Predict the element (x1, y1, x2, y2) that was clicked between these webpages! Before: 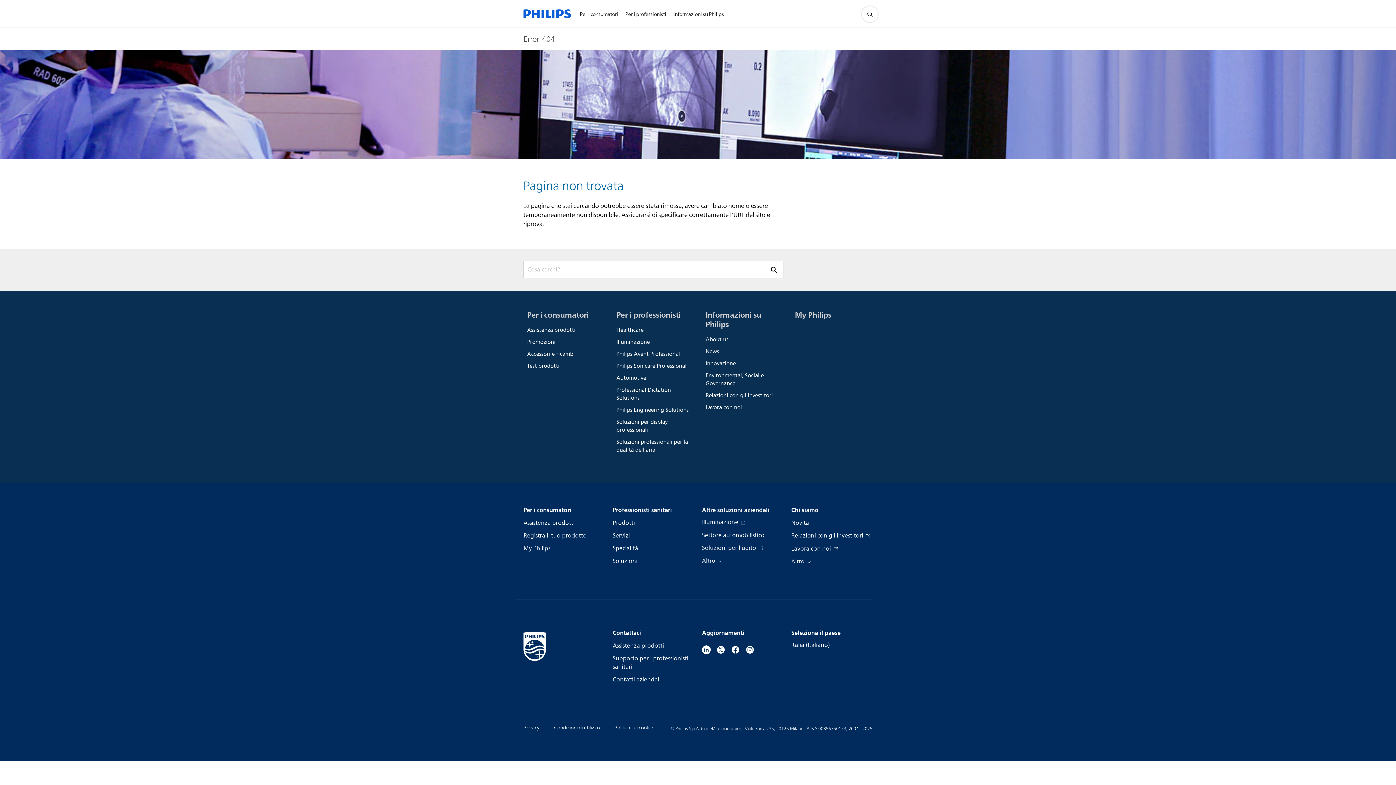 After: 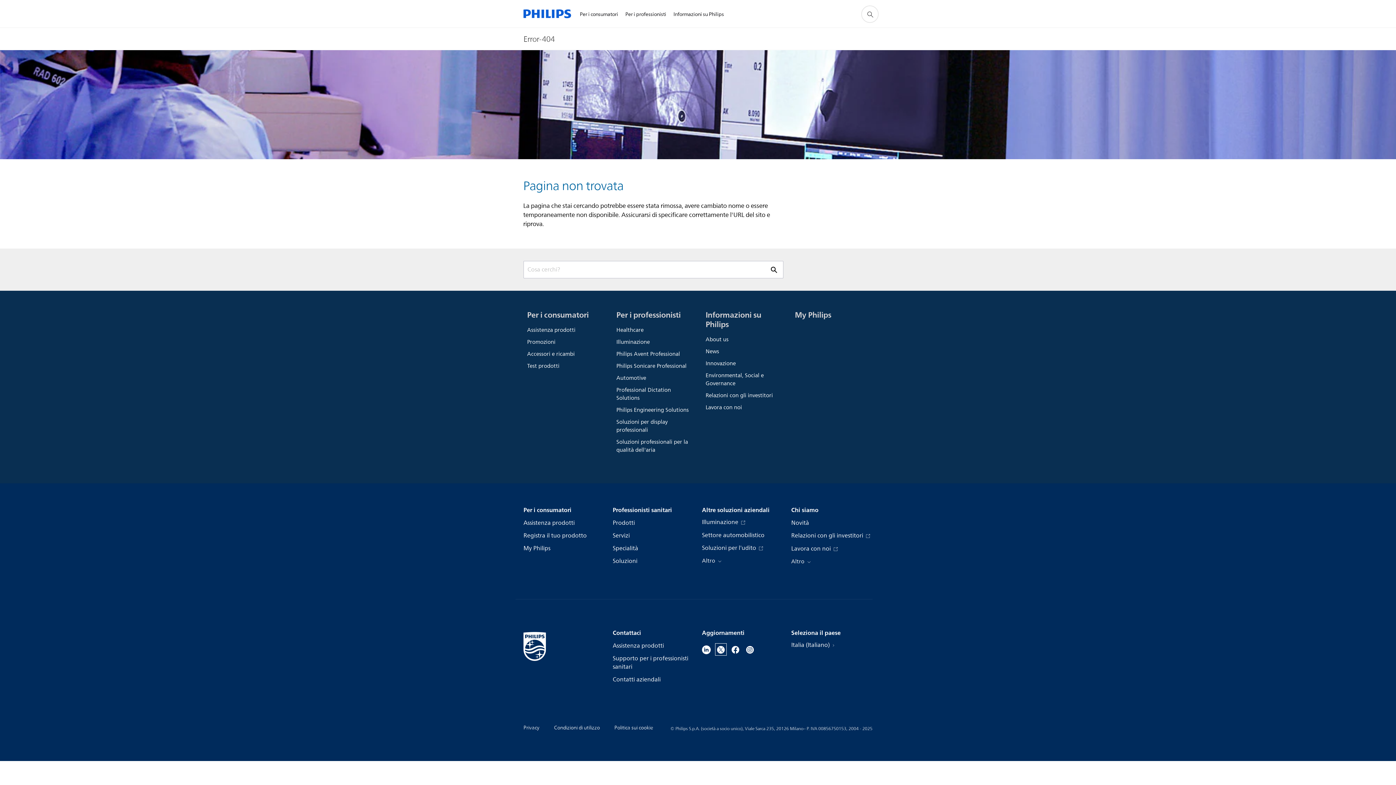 Action: bbox: (716, 645, 725, 654)